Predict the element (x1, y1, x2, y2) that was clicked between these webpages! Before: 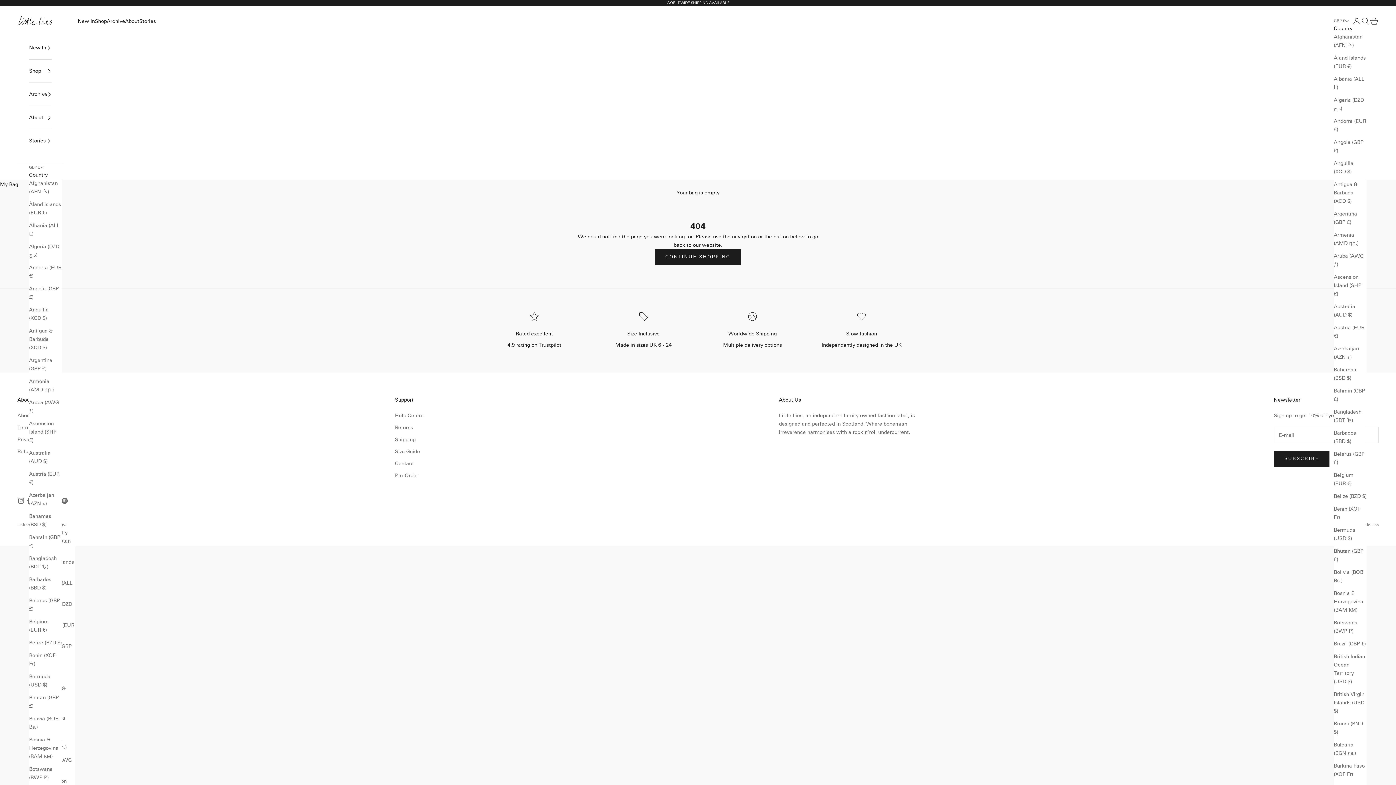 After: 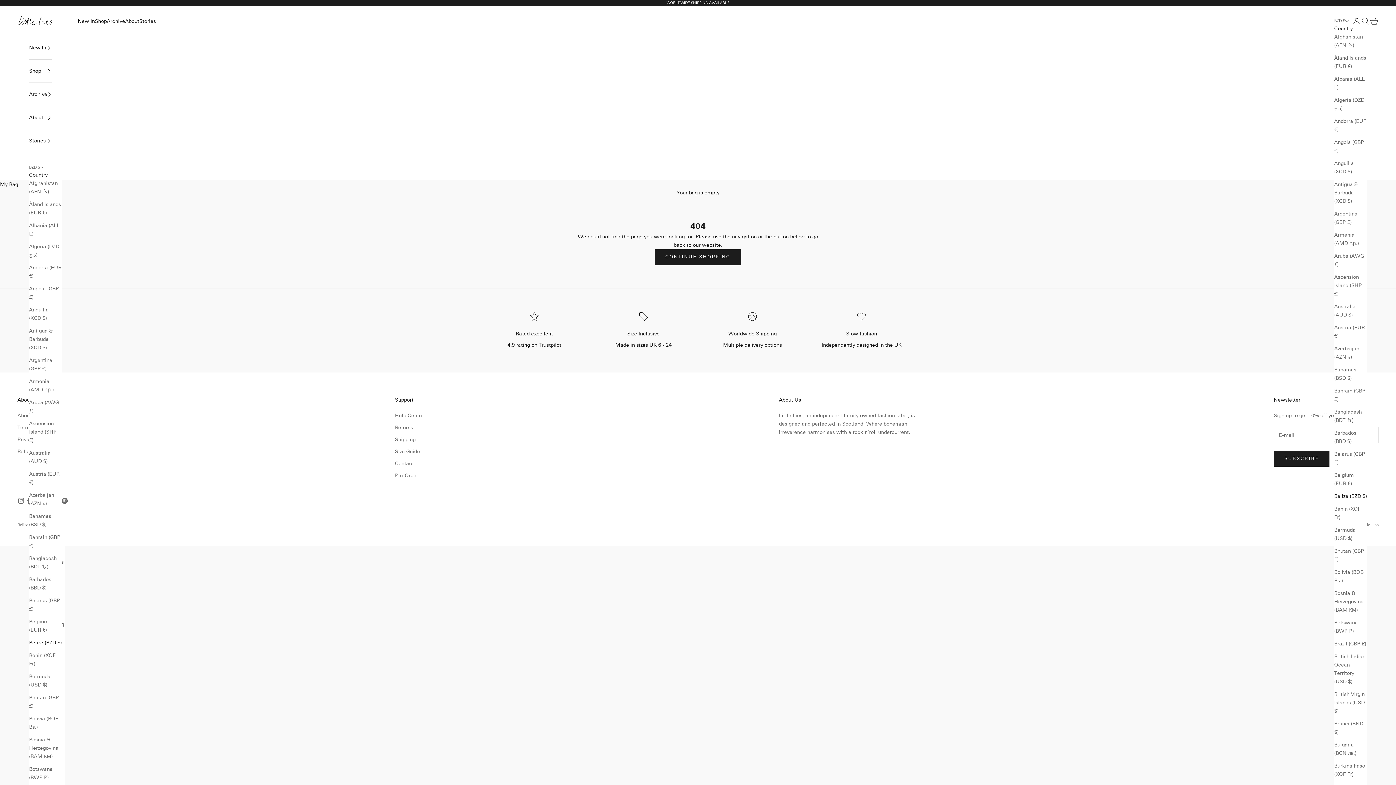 Action: bbox: (29, 638, 61, 647) label: Belize (BZD $)